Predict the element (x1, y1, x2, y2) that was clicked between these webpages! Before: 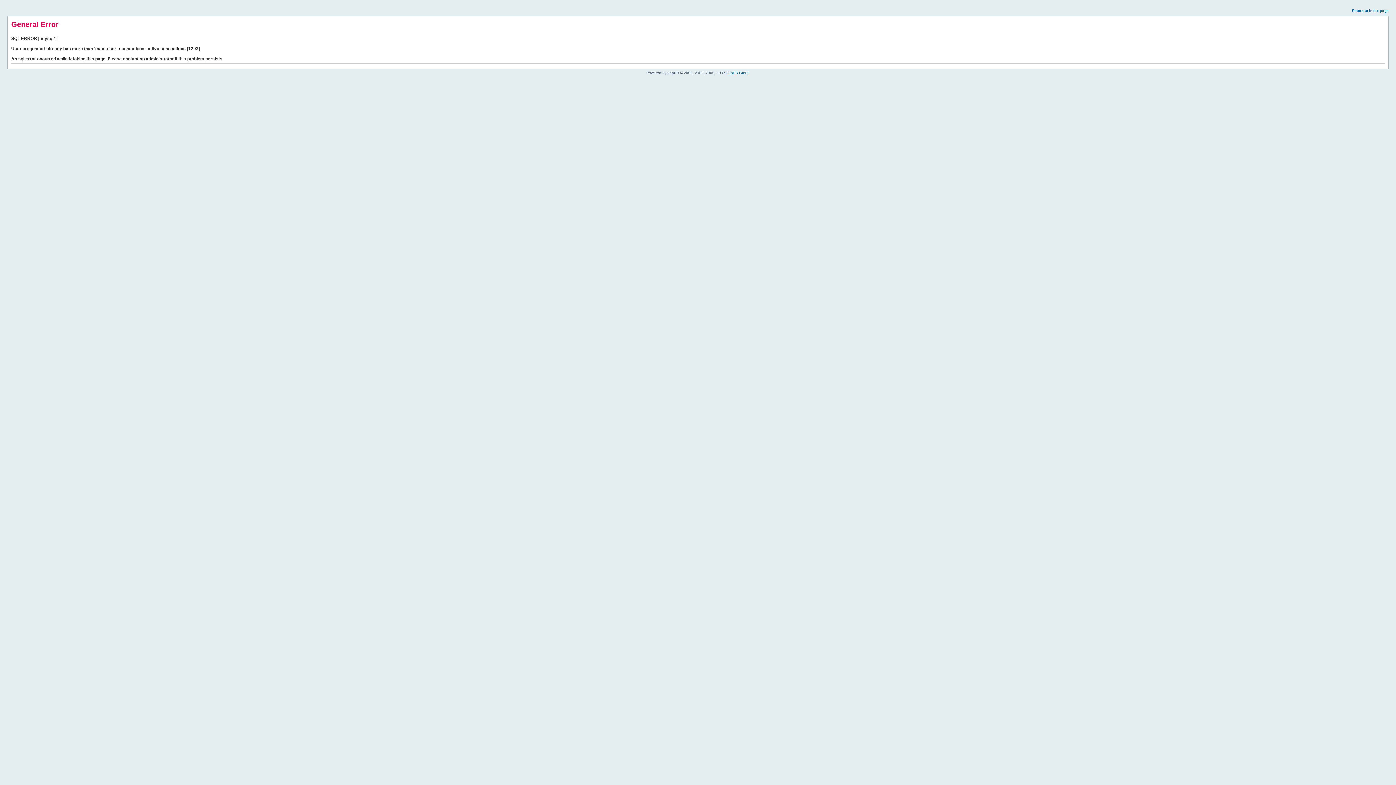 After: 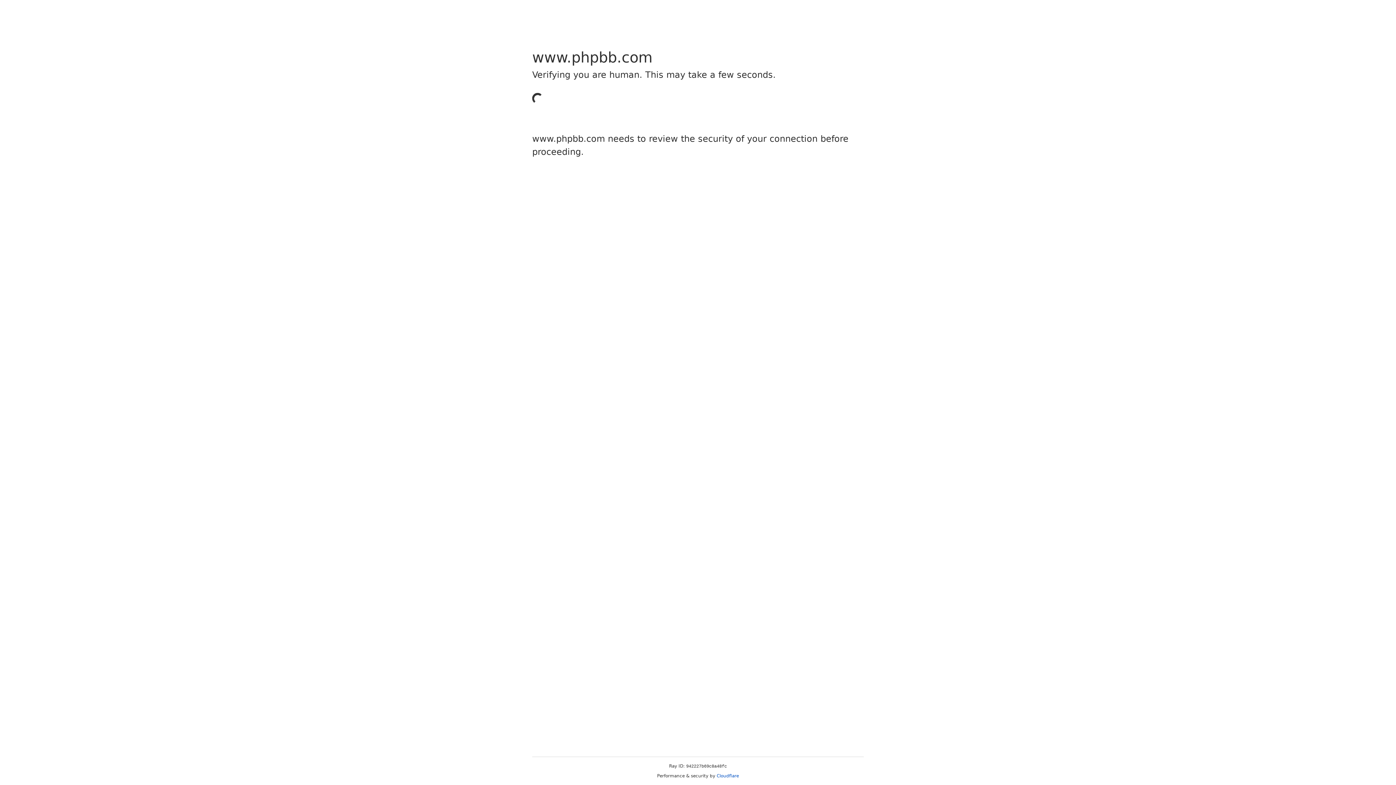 Action: bbox: (726, 70, 749, 74) label: phpBB Group